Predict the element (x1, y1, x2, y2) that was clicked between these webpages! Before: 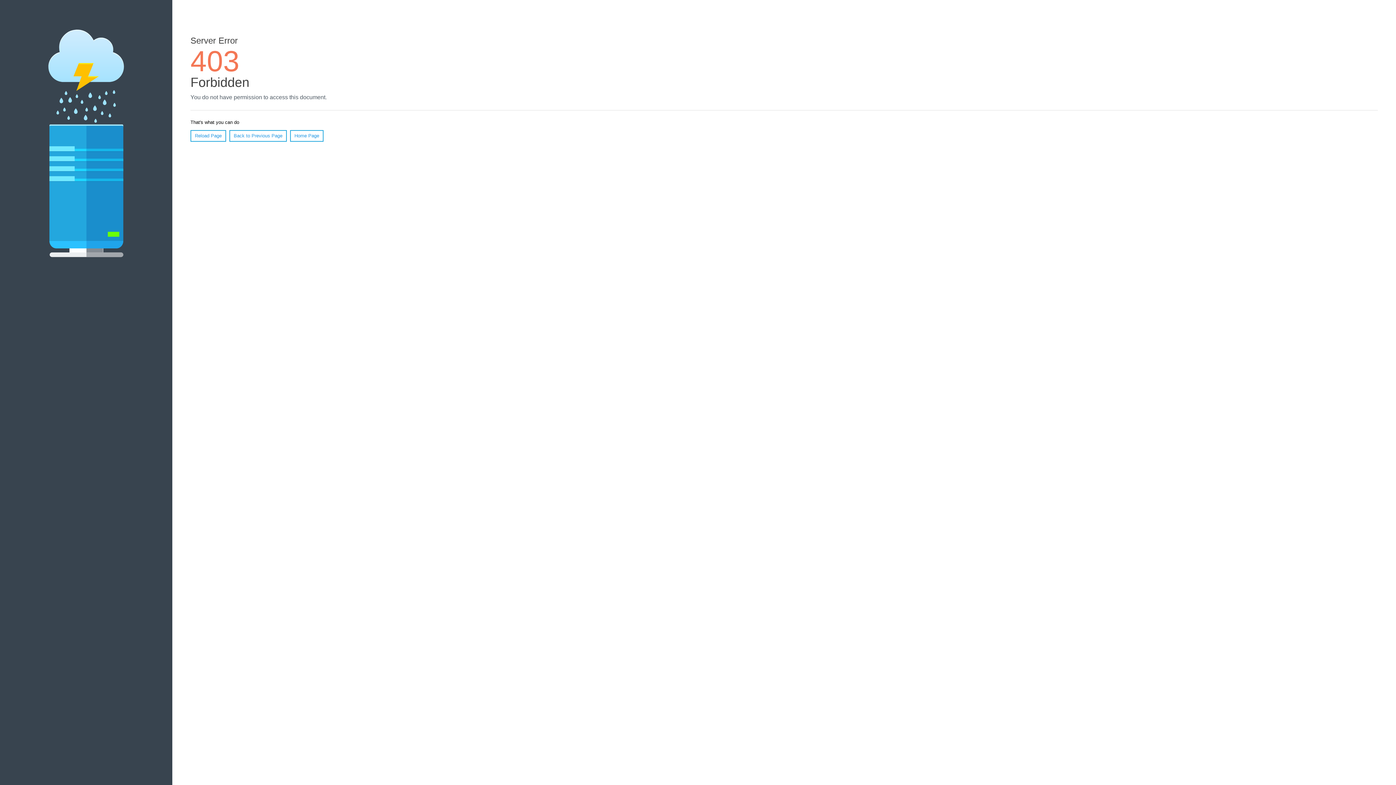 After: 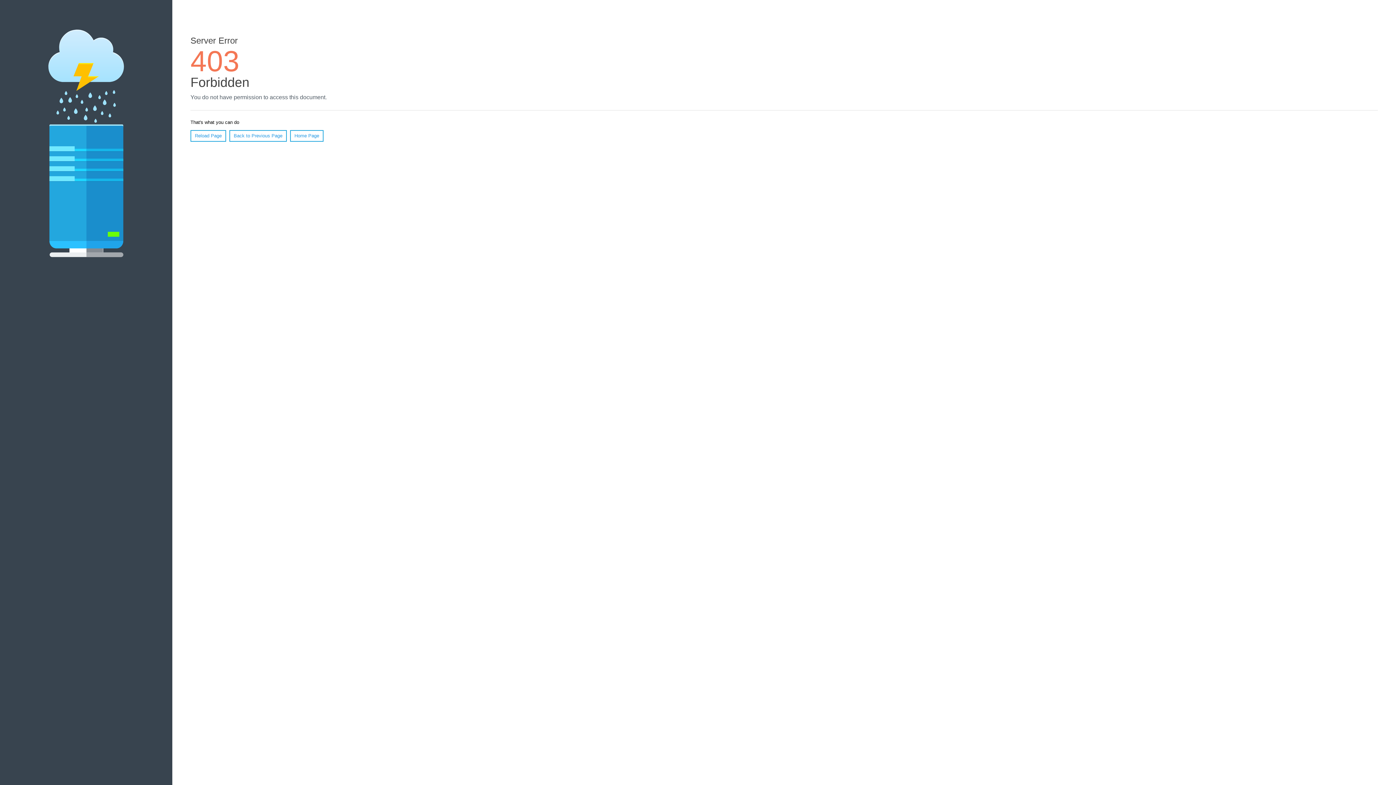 Action: label: Reload Page bbox: (190, 130, 226, 141)